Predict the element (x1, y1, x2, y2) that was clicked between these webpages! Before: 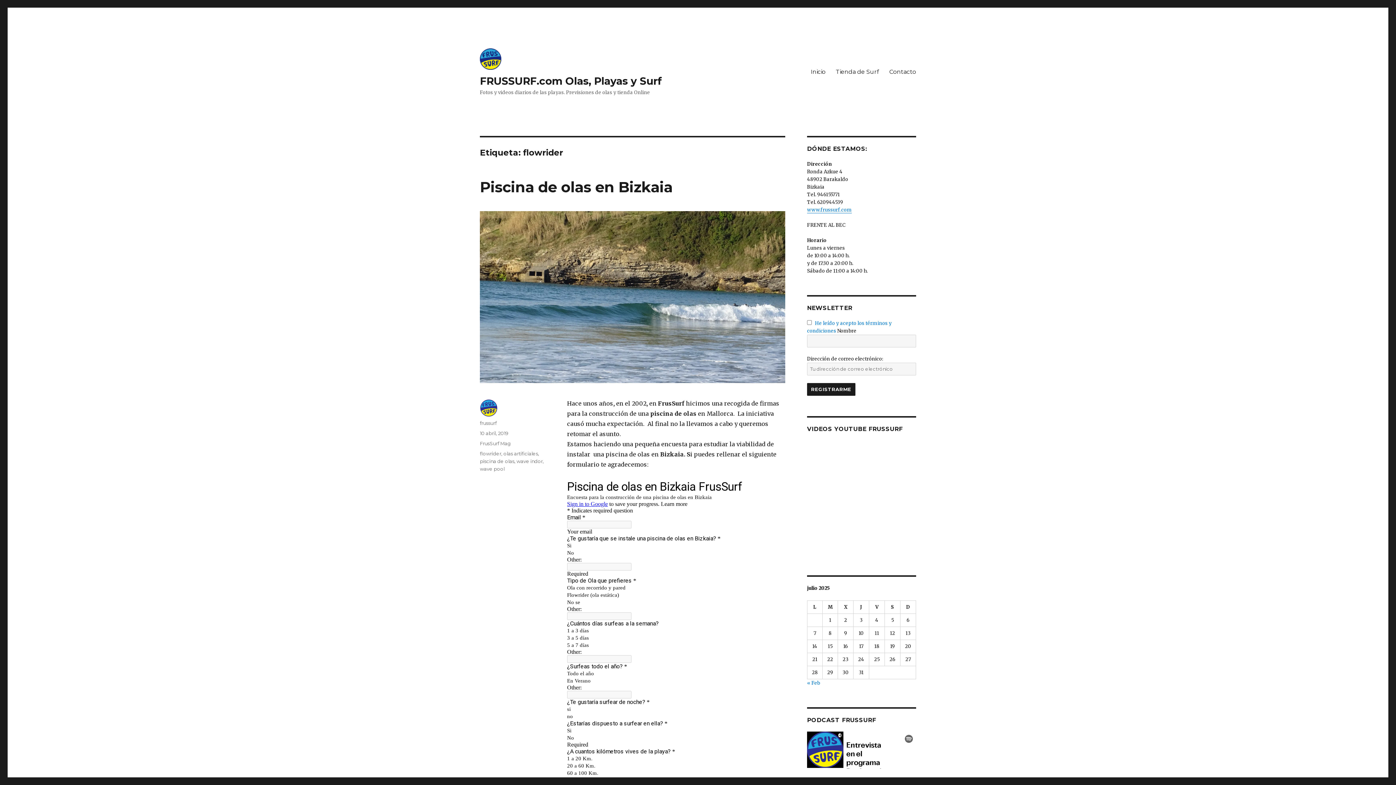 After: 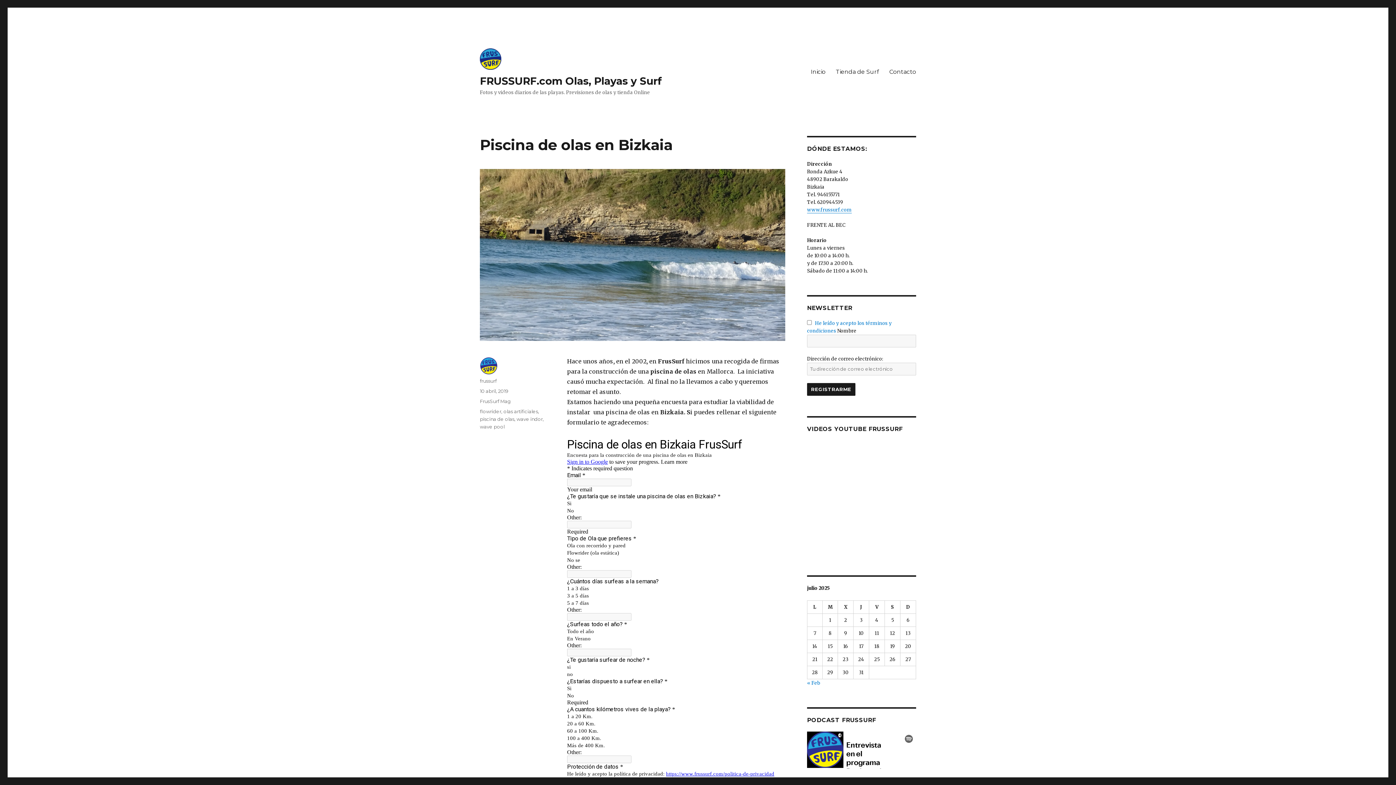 Action: label: Piscina de olas en Bizkaia bbox: (480, 178, 672, 196)